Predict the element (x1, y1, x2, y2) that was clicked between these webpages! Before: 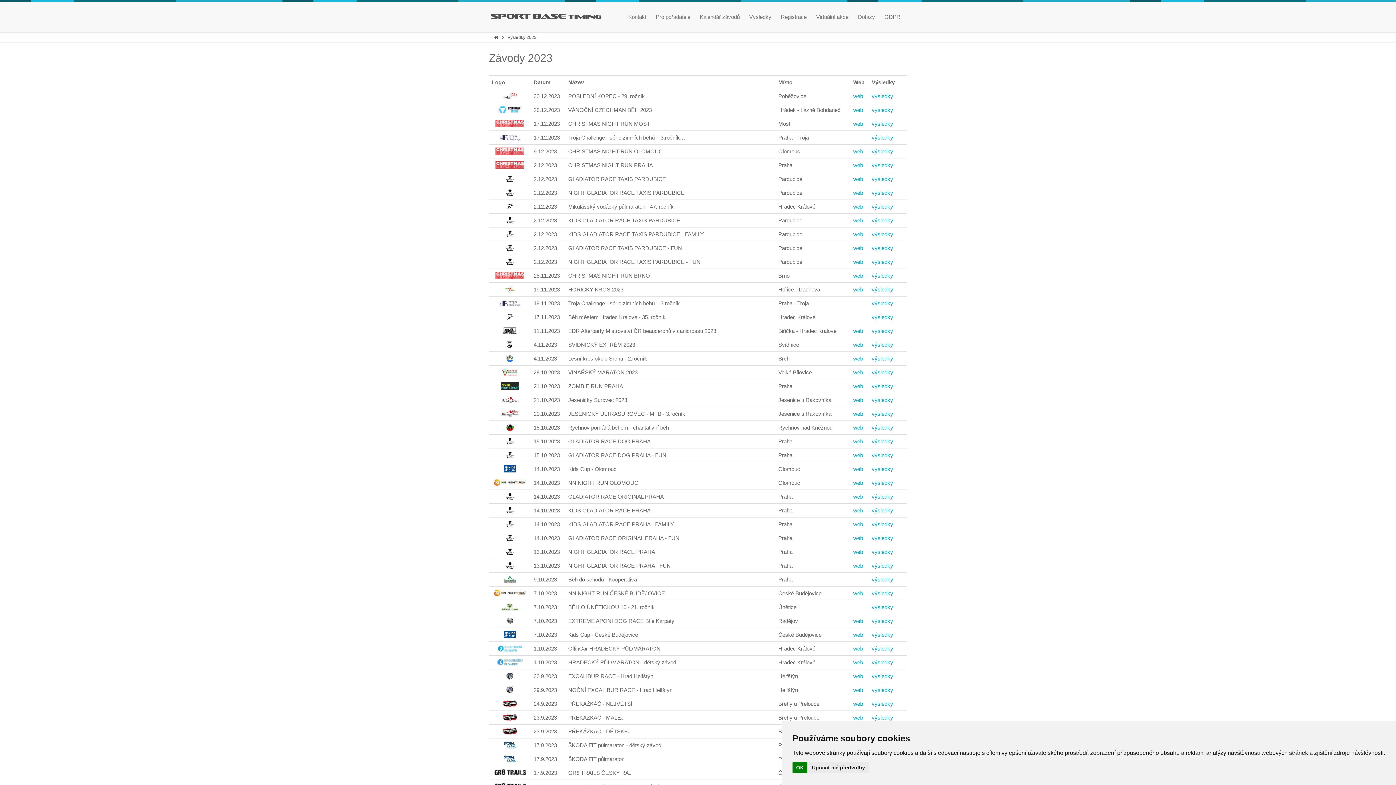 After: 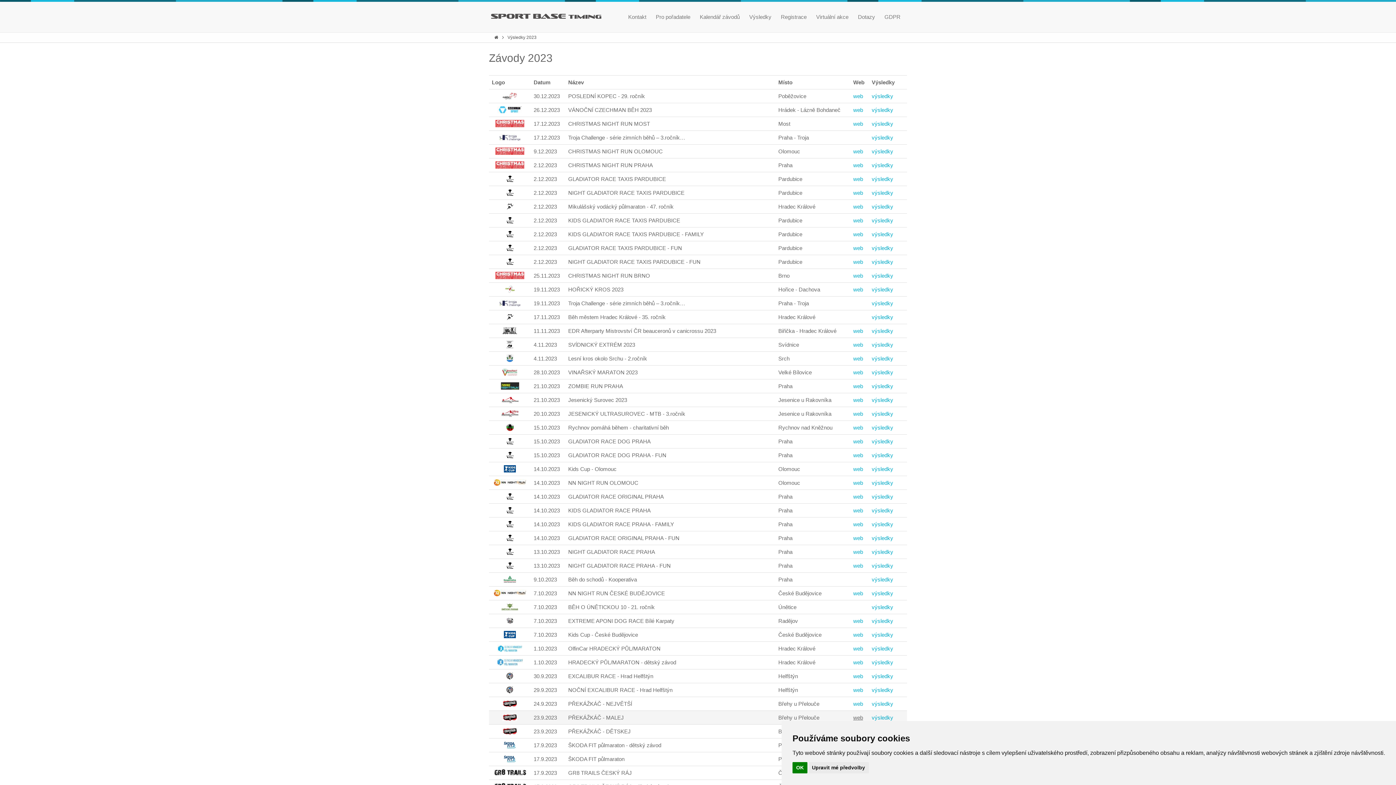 Action: bbox: (853, 714, 863, 721) label: web